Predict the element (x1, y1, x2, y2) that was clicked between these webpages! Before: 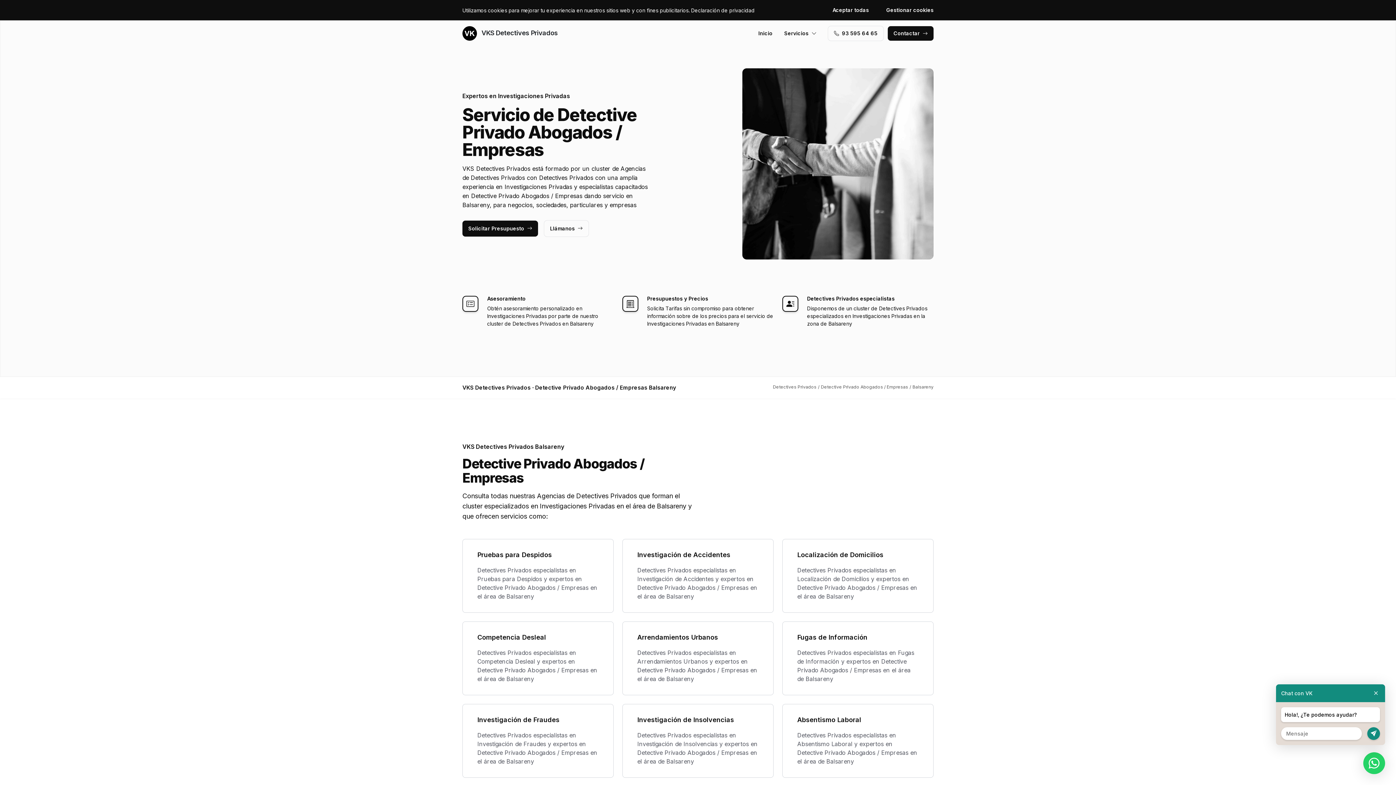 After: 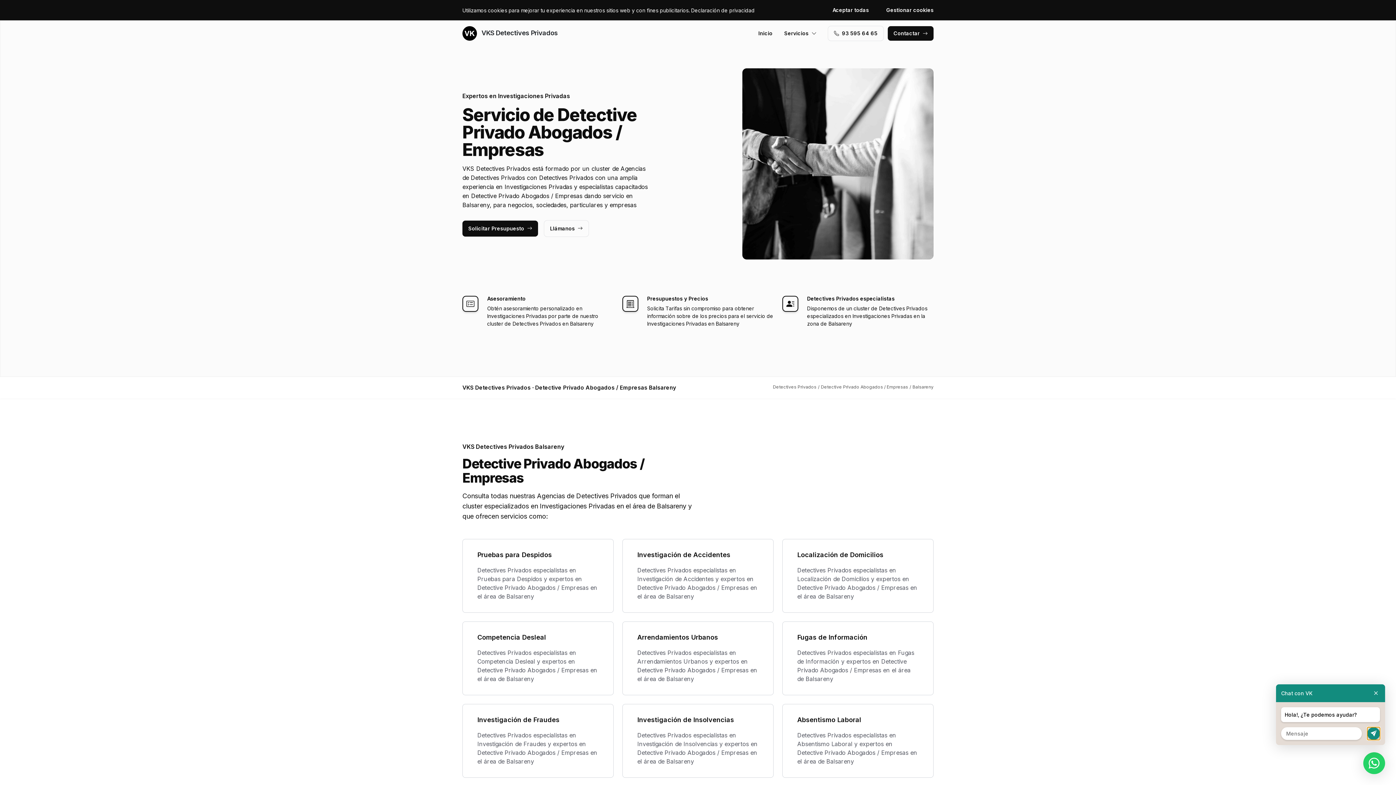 Action: bbox: (1367, 727, 1380, 740)